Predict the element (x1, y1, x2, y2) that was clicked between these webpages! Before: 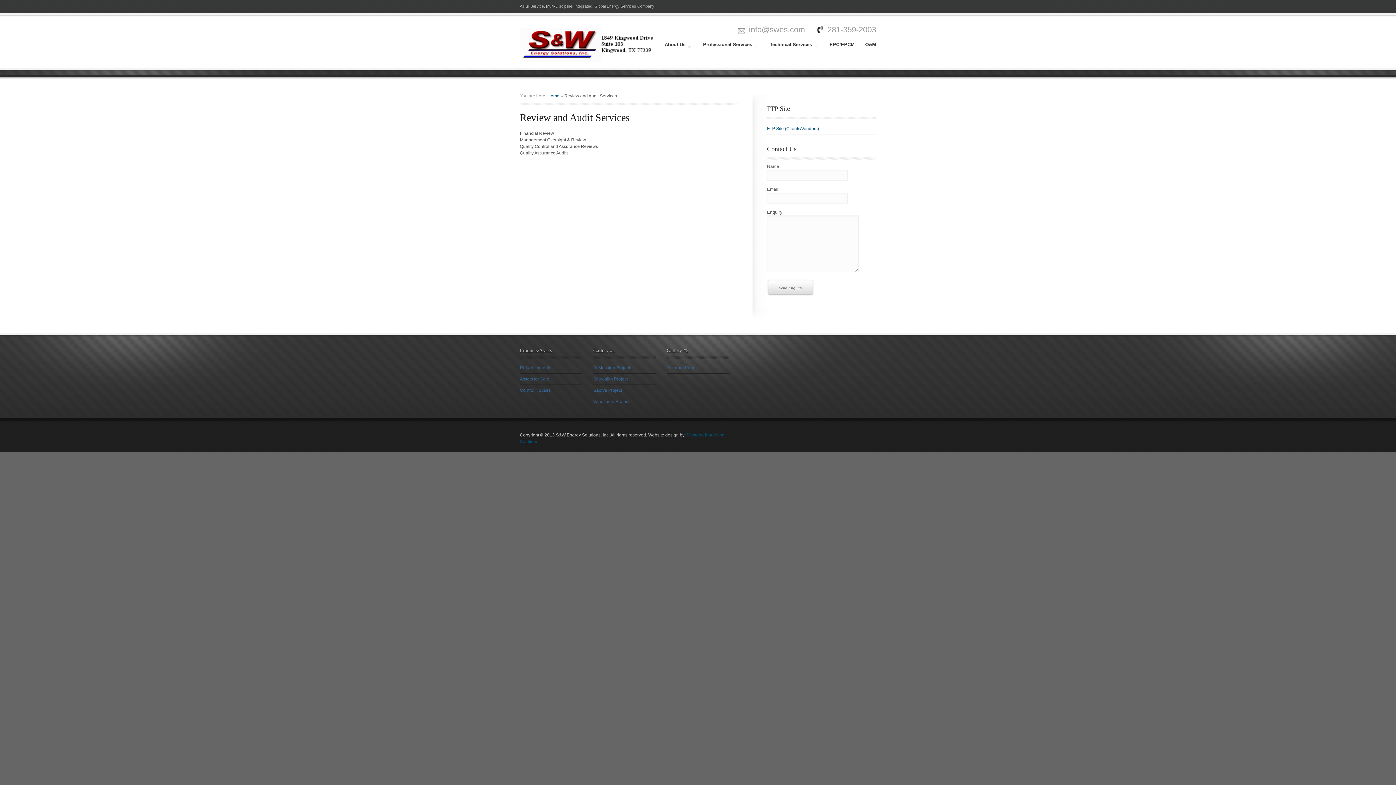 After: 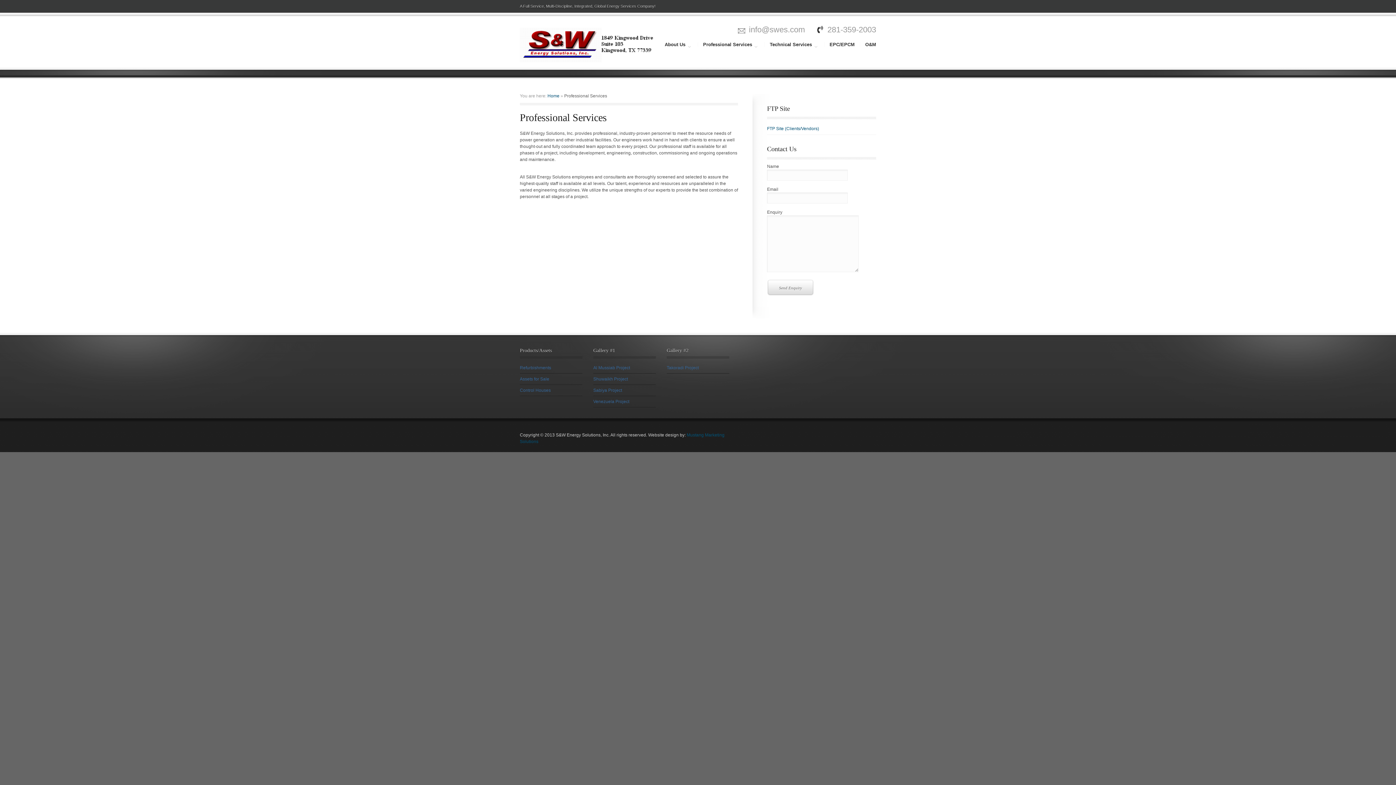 Action: label: Professional Services
» bbox: (698, 42, 759, 46)